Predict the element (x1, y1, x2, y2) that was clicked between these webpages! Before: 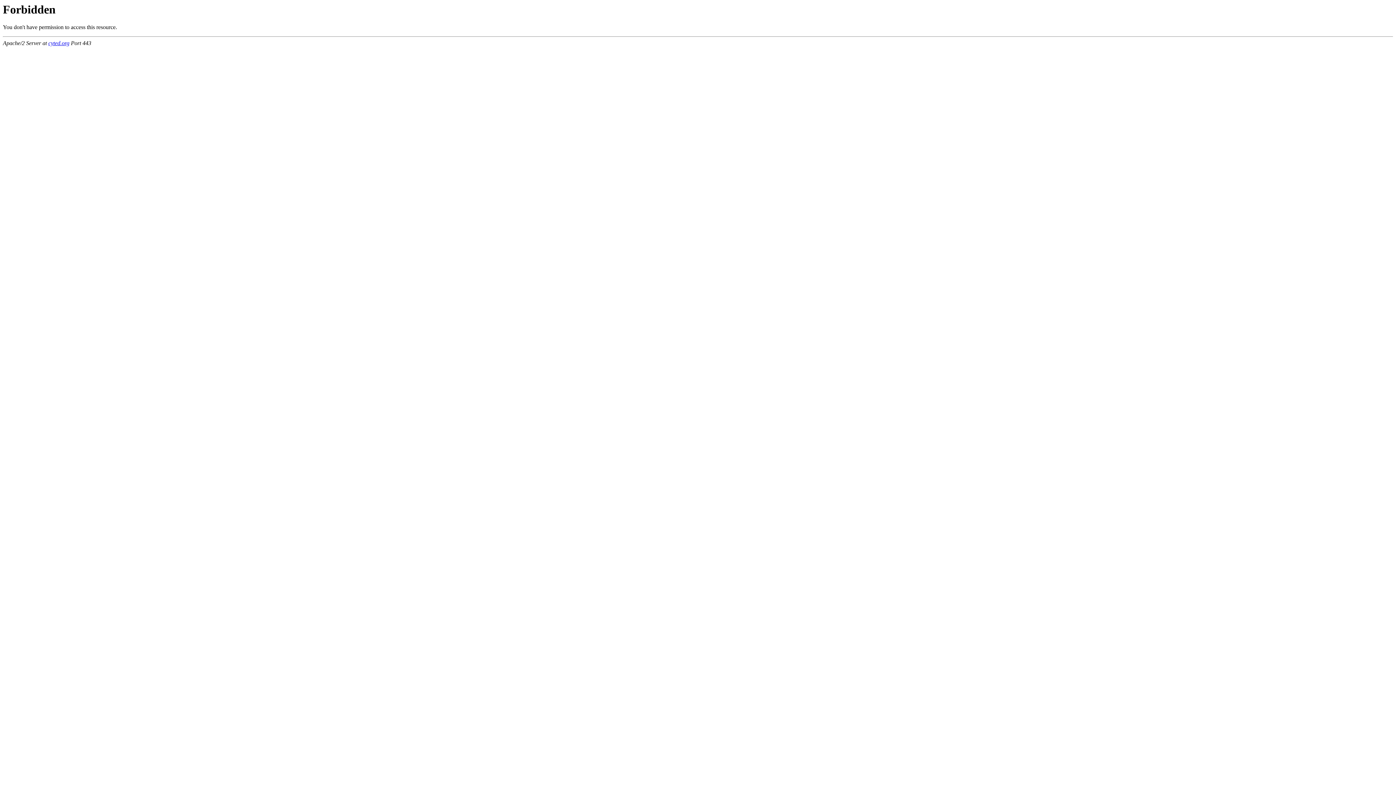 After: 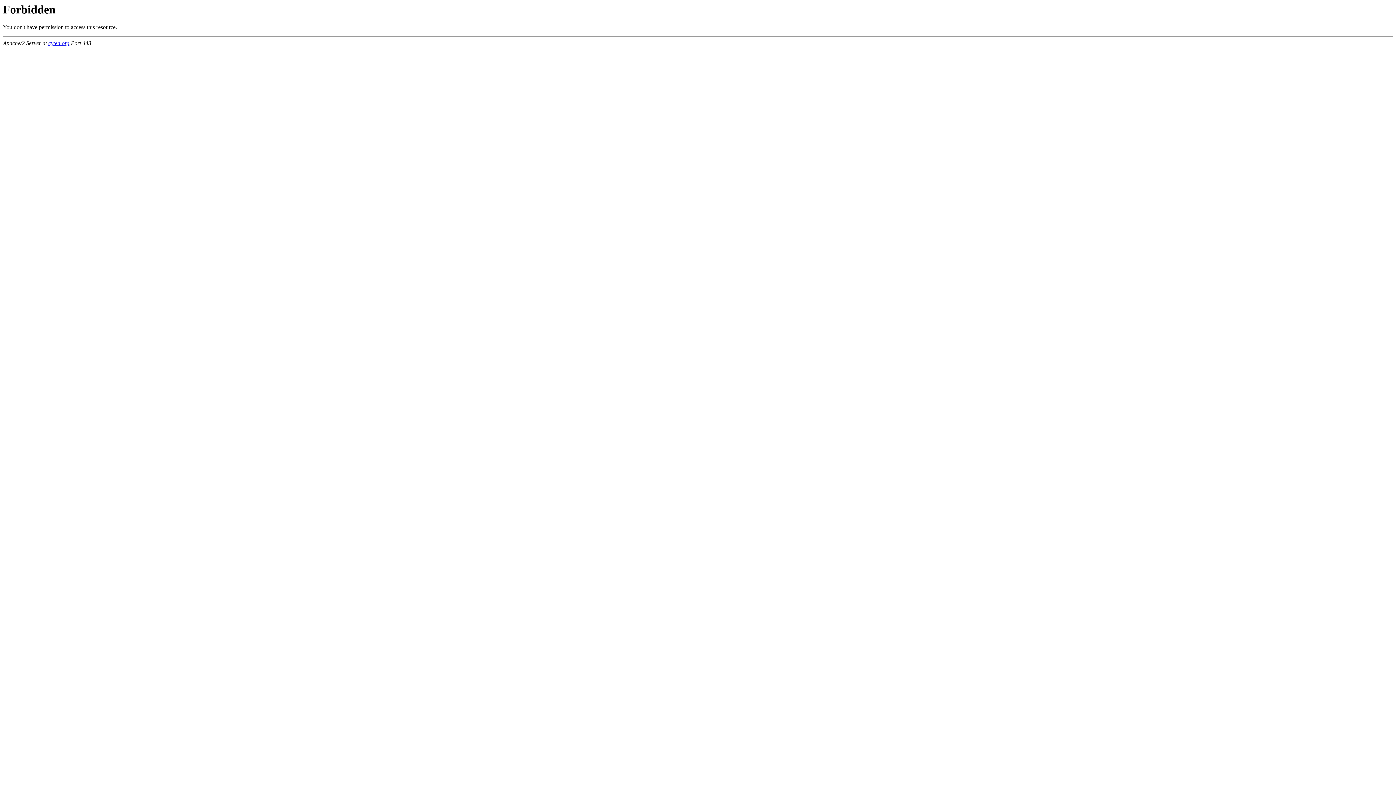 Action: label: cyted.org bbox: (48, 40, 69, 46)